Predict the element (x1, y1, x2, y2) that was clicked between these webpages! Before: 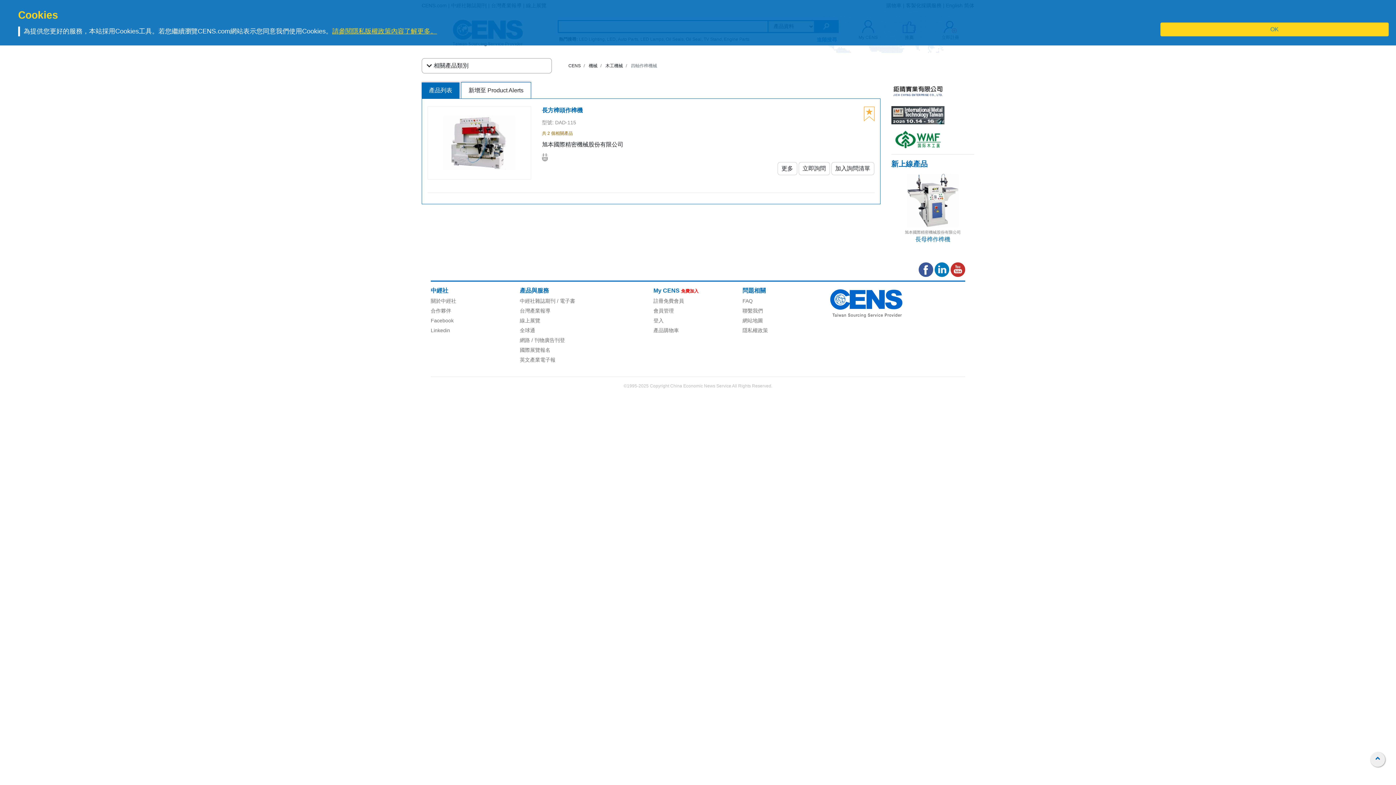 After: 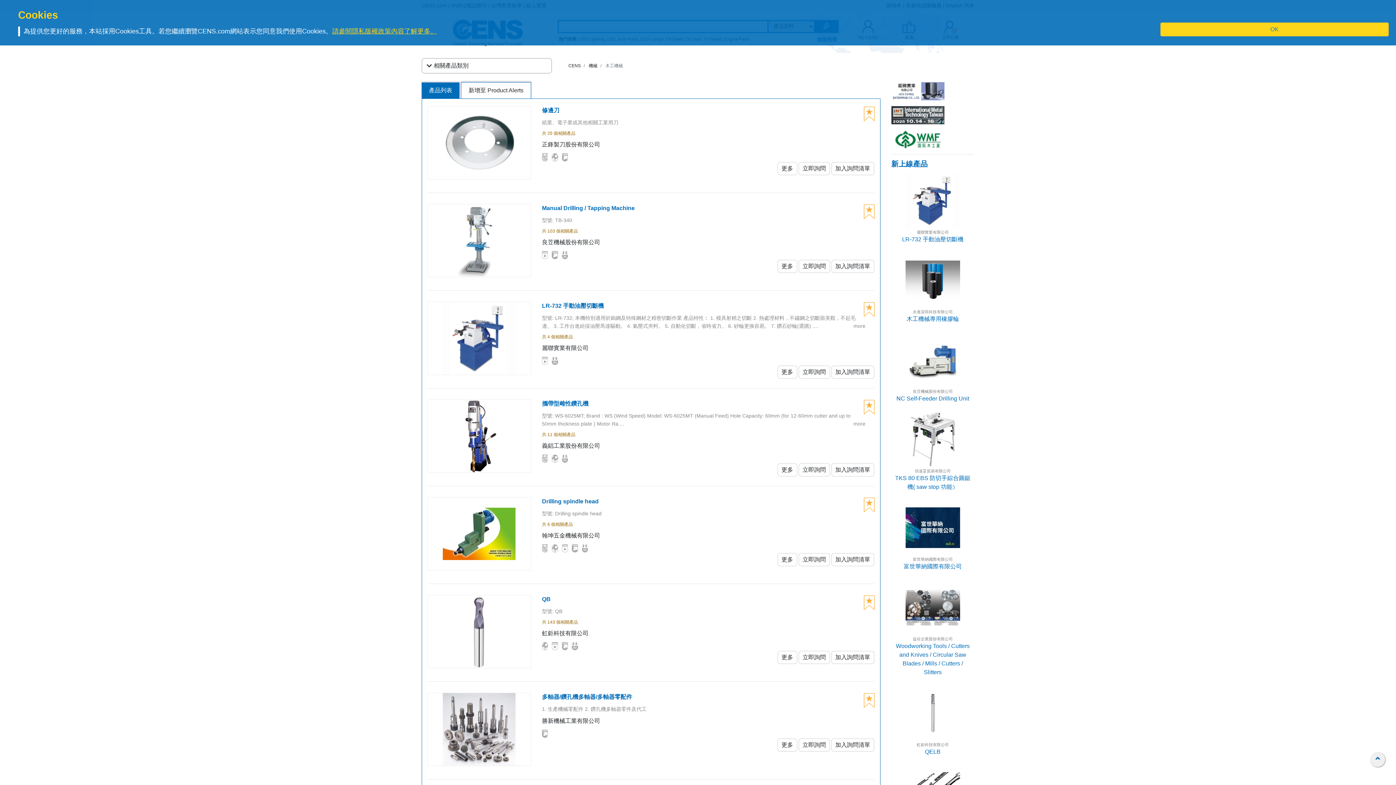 Action: label: 木工機械 bbox: (605, 63, 623, 68)